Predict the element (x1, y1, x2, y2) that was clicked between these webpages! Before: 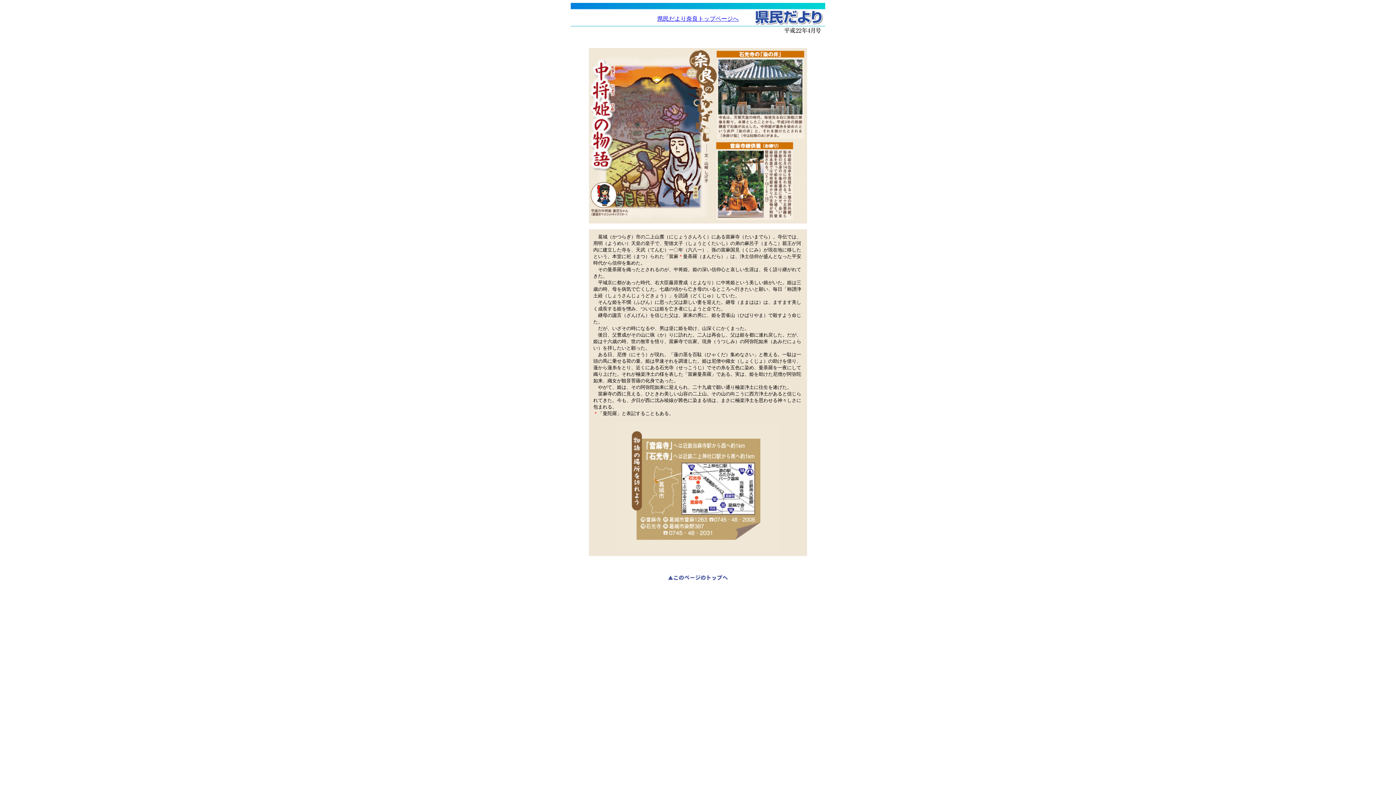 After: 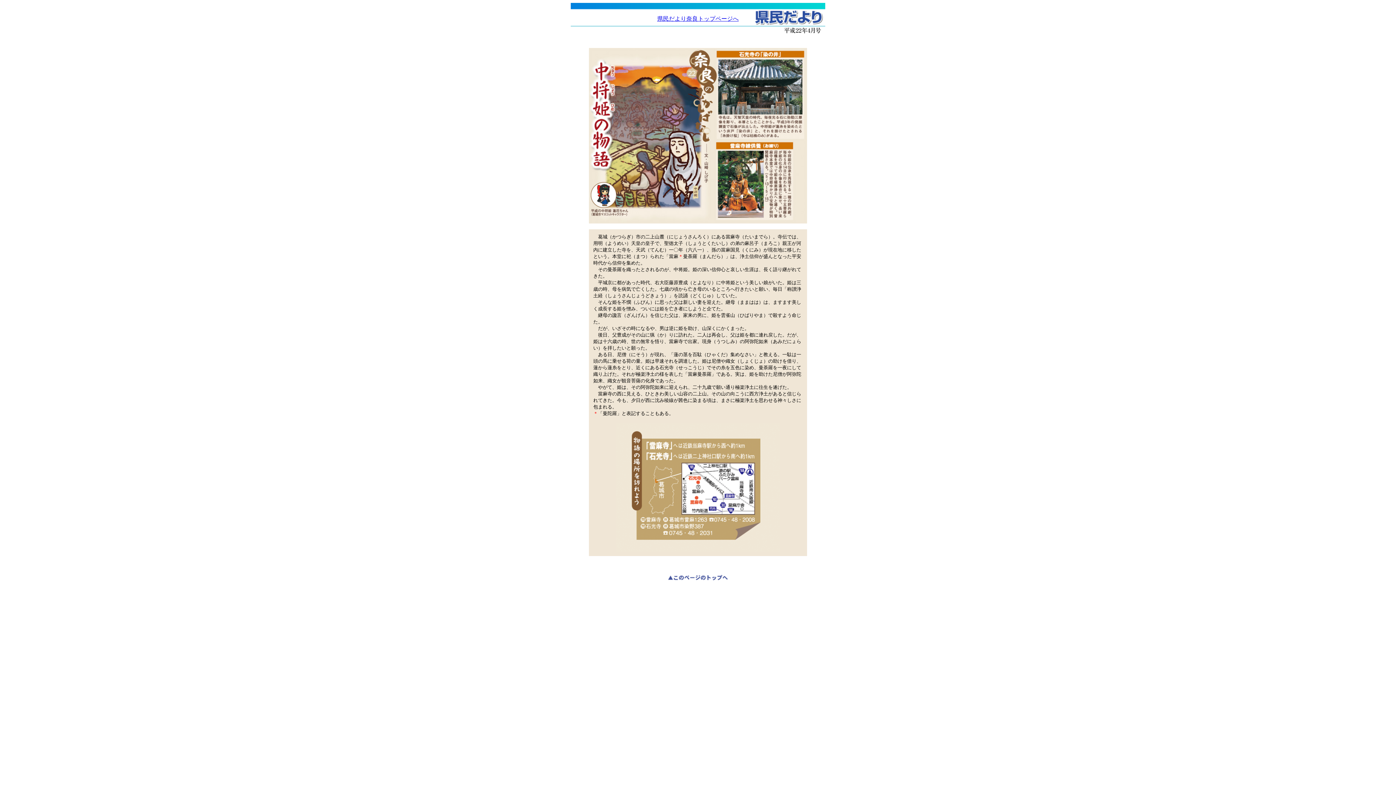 Action: bbox: (664, 576, 731, 582)